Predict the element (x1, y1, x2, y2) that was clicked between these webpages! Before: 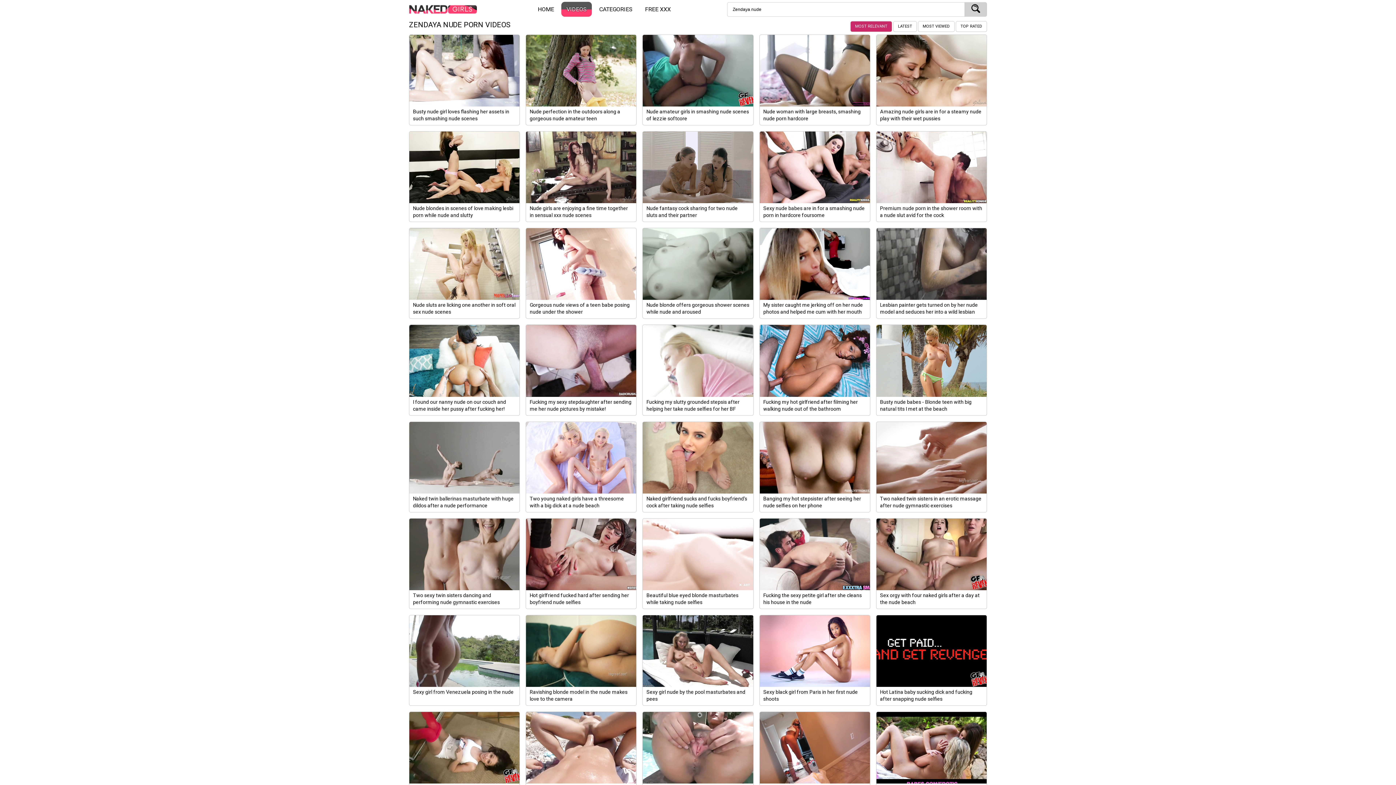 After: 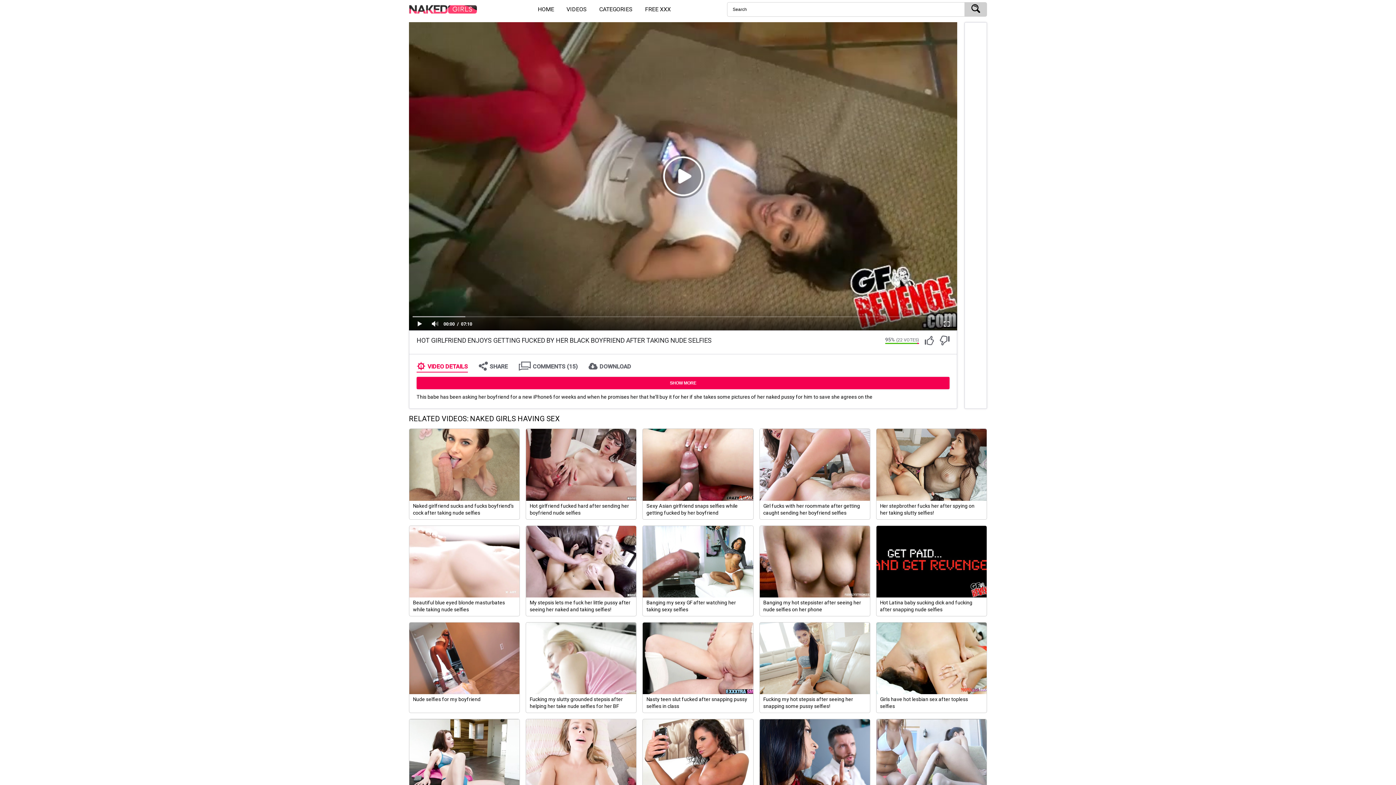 Action: bbox: (409, 712, 520, 803) label: Hot girlfriend enjoys getting fucked by her black boyfriend after taking nude selfies
This babe has been asking her boyfriend for a new